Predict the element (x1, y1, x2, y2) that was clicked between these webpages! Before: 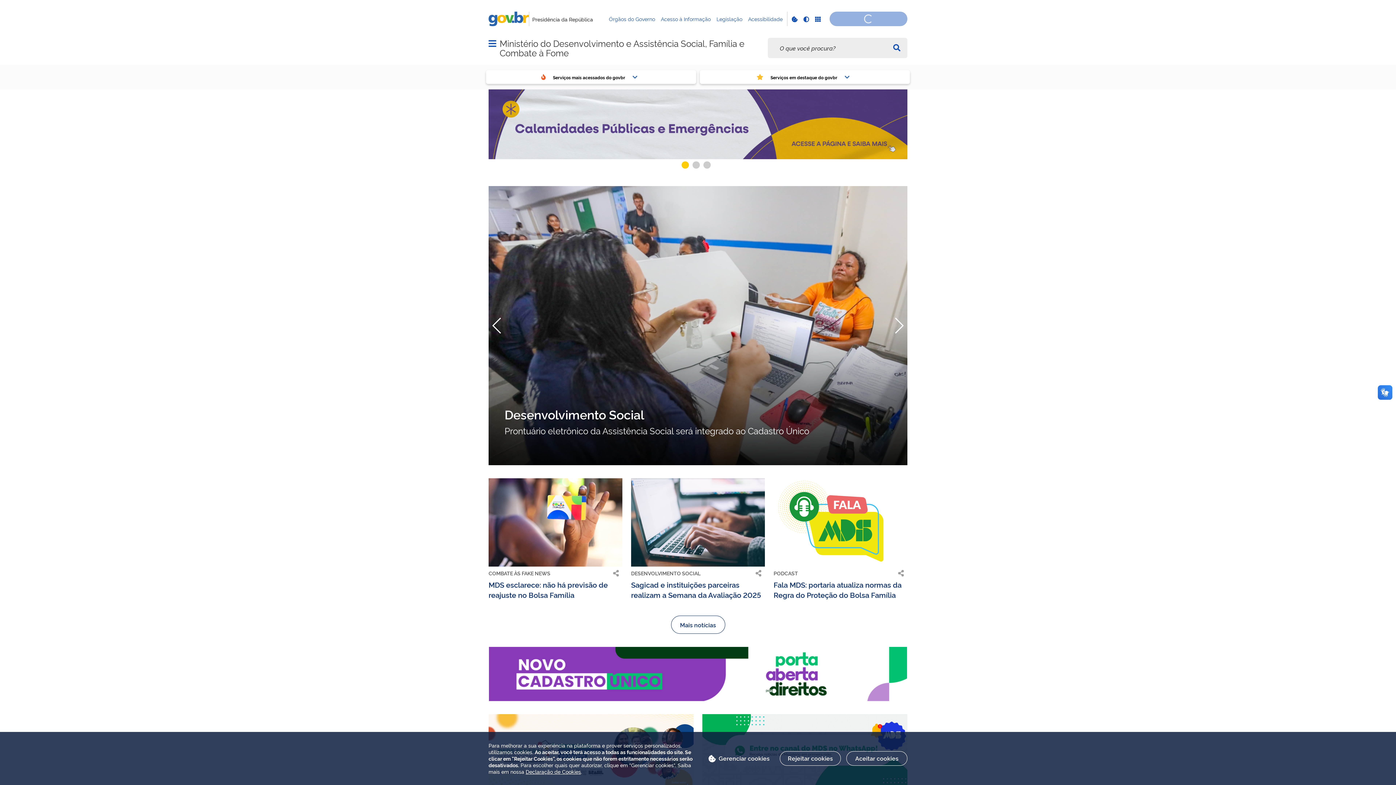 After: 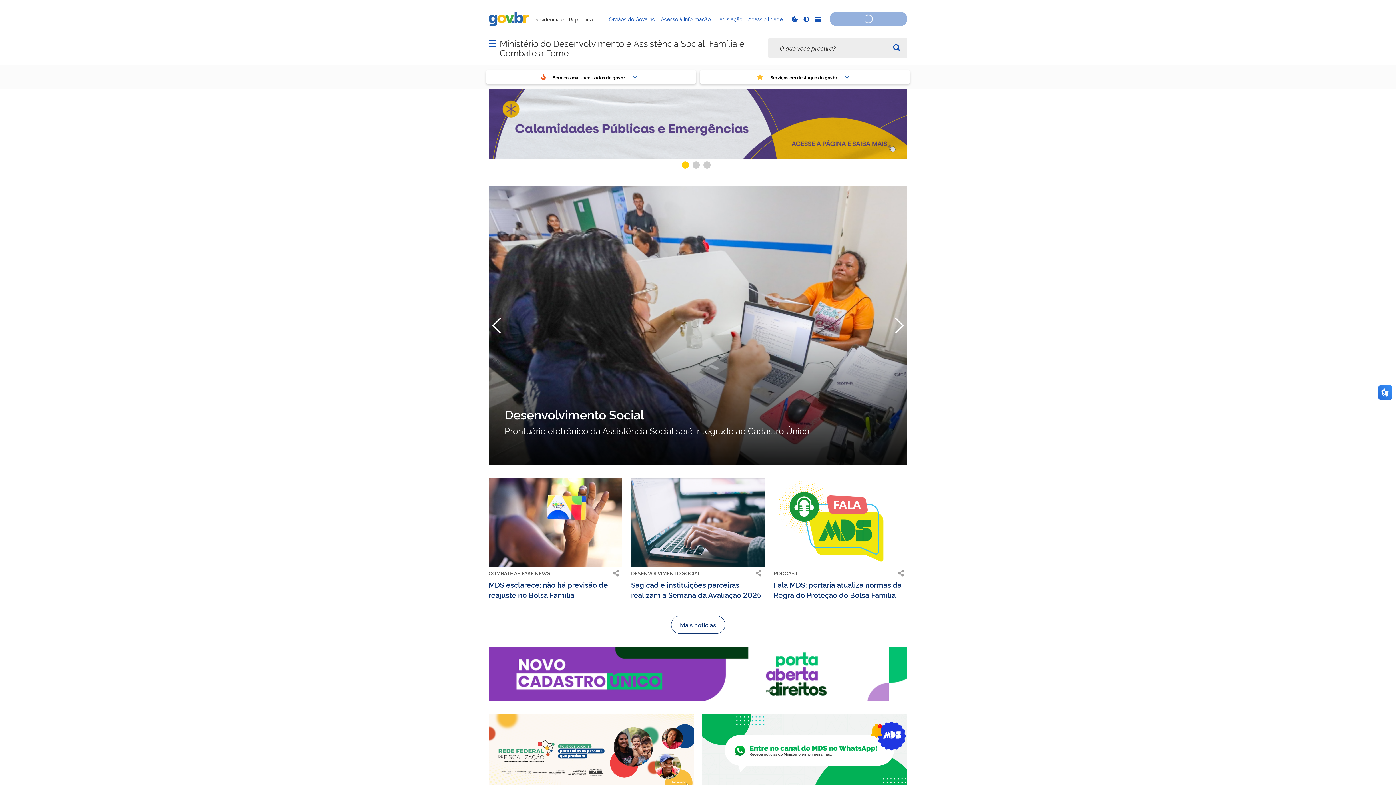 Action: bbox: (846, 751, 907, 766) label: Aceitar cookies